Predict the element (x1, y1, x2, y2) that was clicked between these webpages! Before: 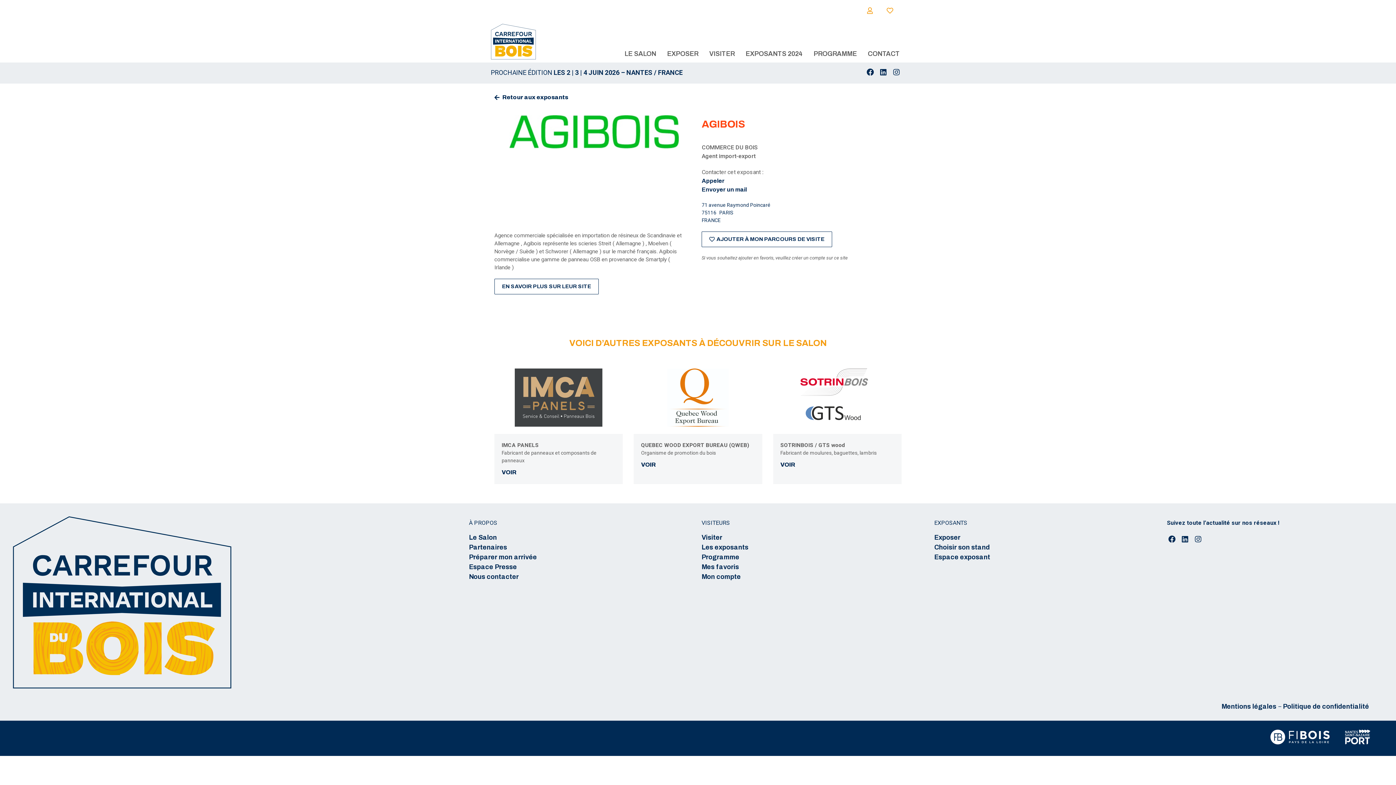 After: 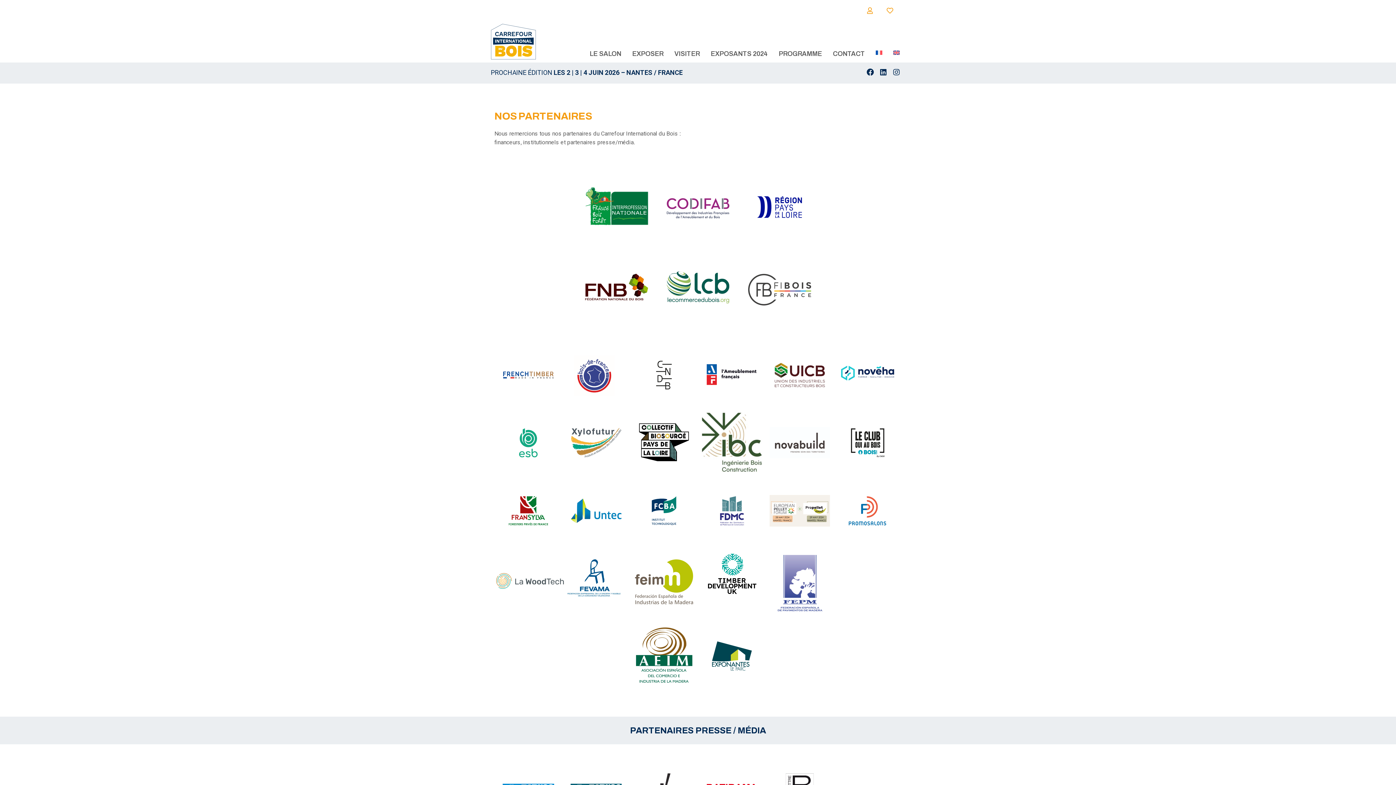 Action: bbox: (469, 543, 507, 551) label: Partenaires